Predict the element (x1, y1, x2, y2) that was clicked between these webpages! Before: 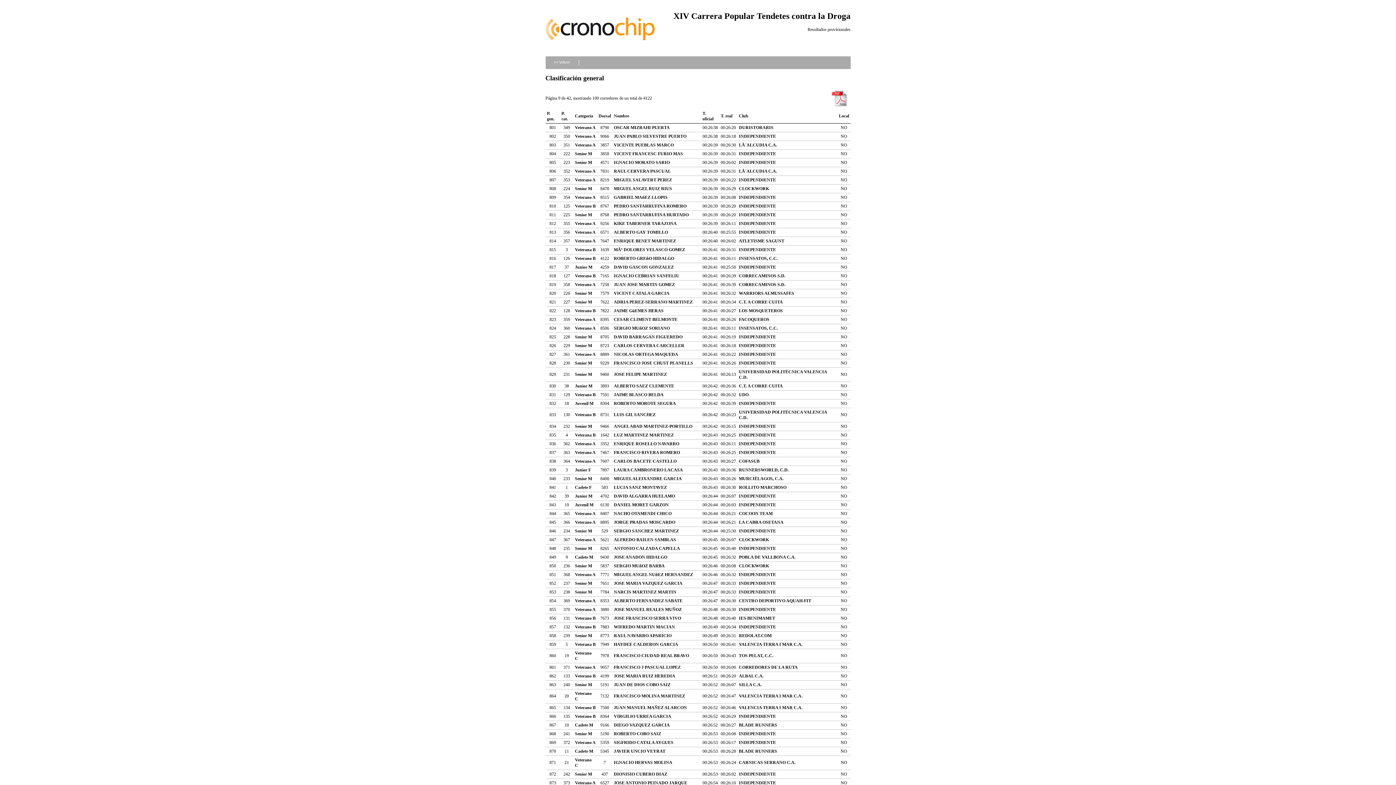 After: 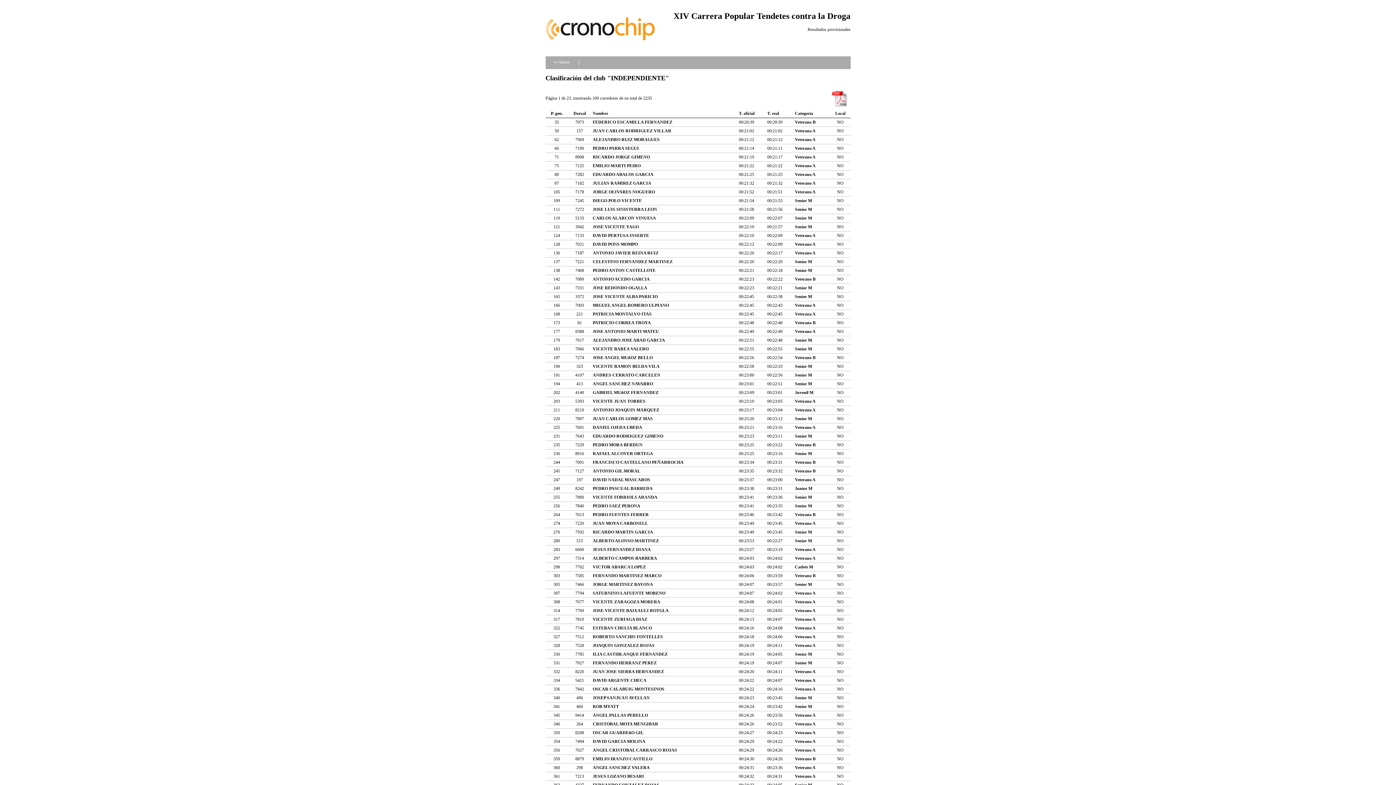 Action: label: INDEPENDIENTE bbox: (739, 401, 776, 406)